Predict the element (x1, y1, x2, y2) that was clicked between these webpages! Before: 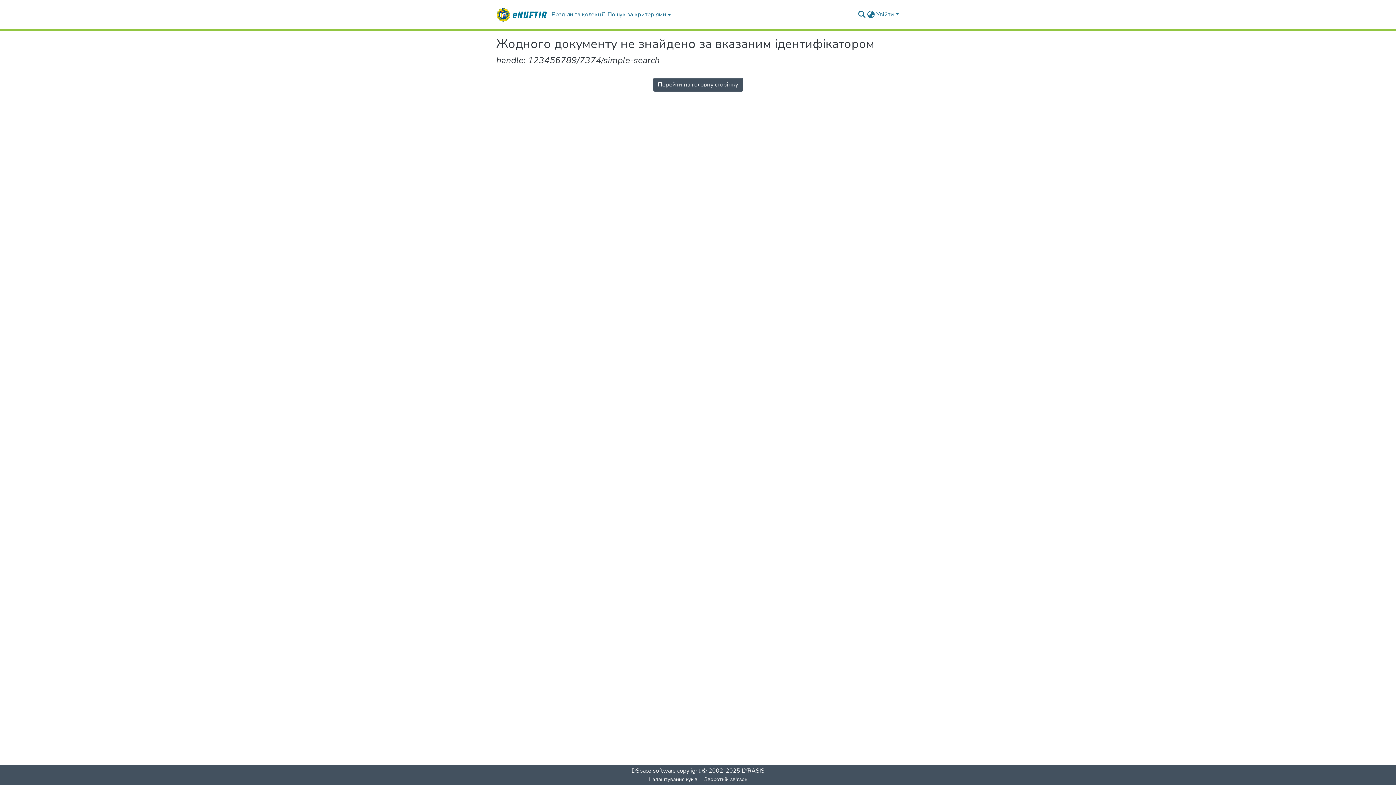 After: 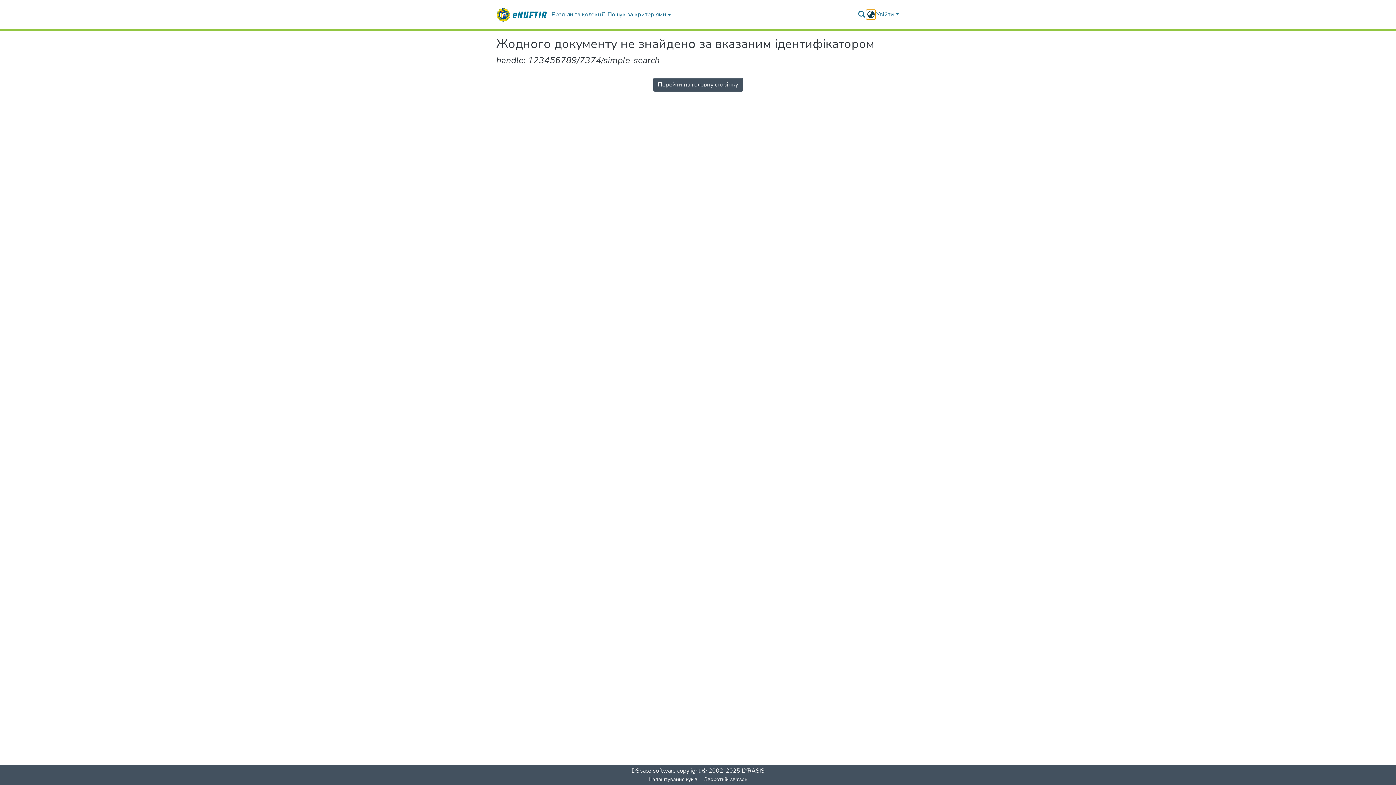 Action: label: Змінити мову bbox: (866, 10, 875, 18)